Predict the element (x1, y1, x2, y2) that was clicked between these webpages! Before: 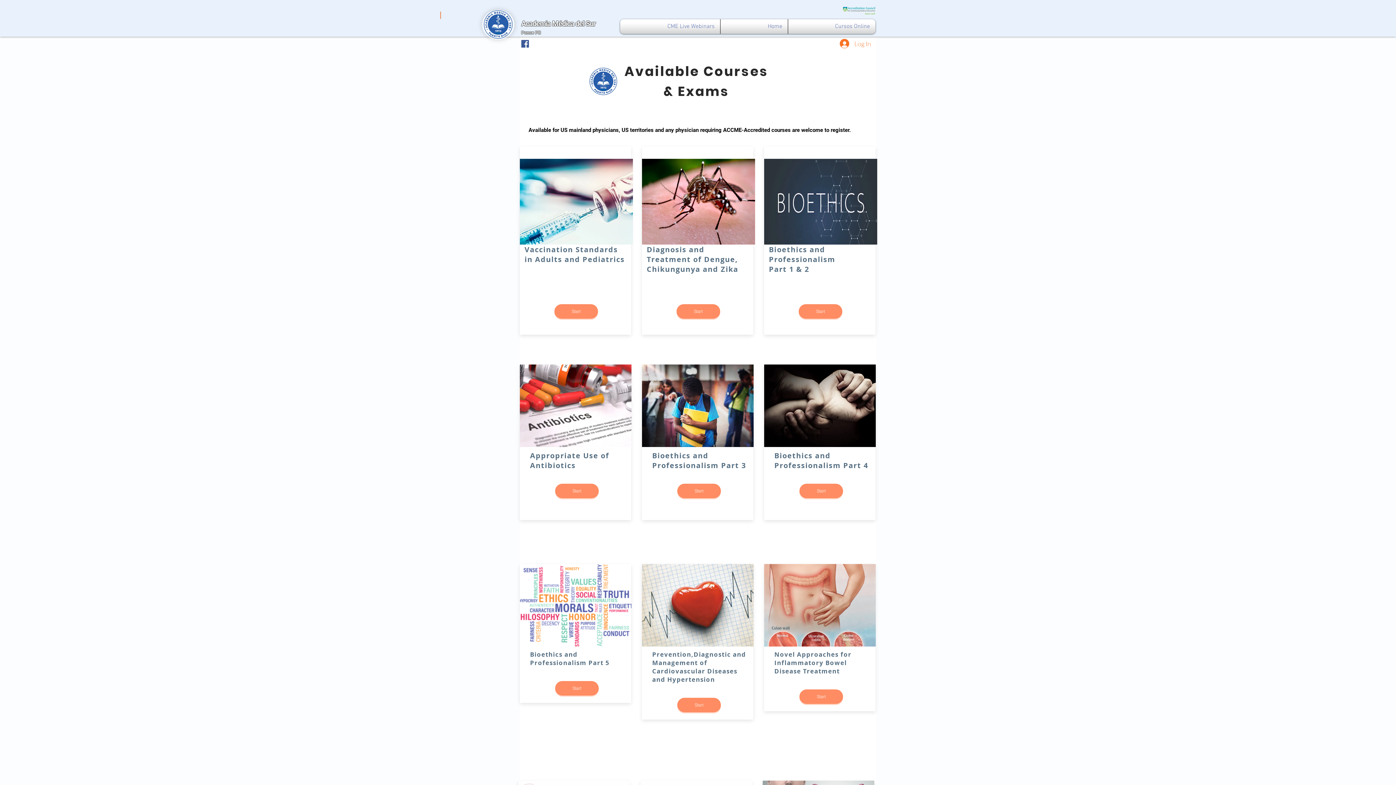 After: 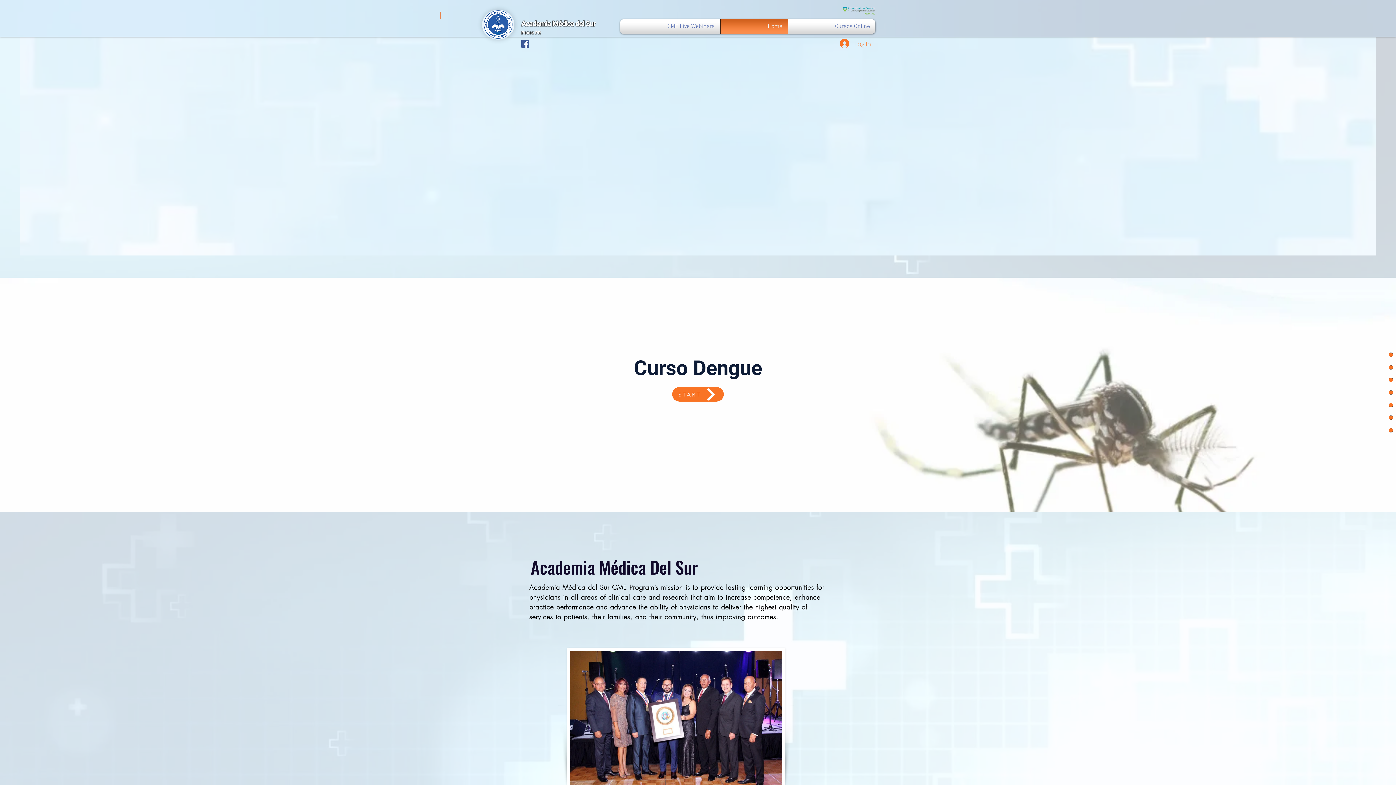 Action: label: Start bbox: (677, 484, 721, 498)